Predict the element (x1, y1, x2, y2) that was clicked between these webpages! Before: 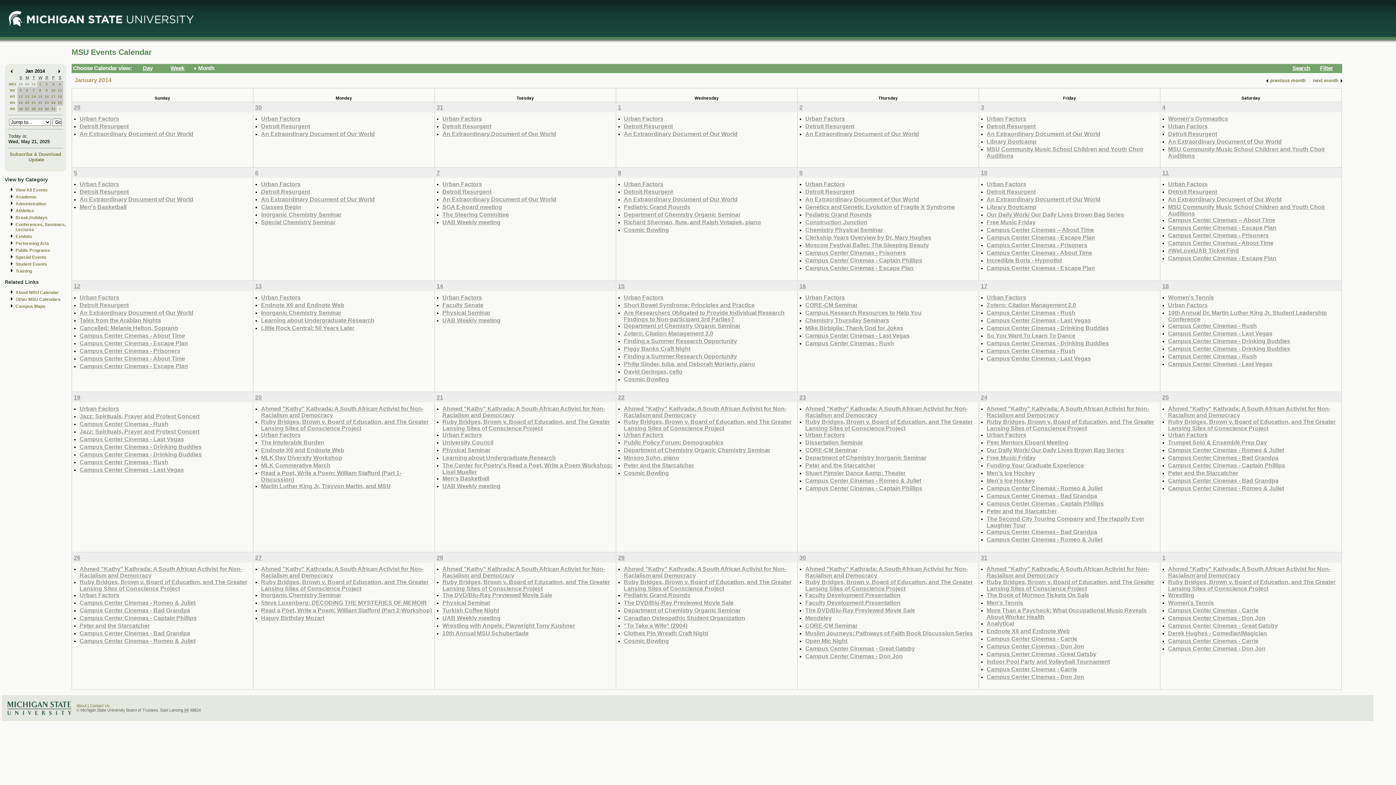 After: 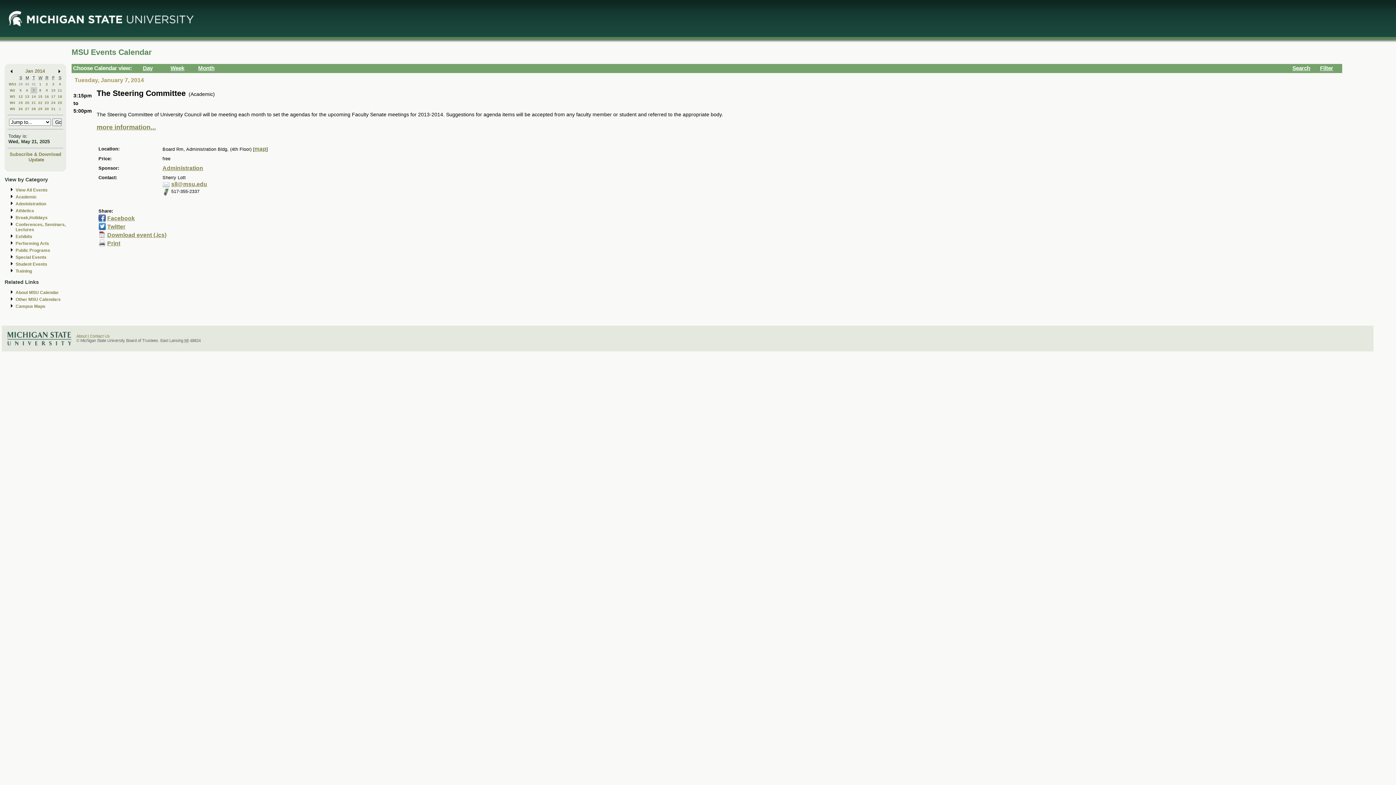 Action: bbox: (442, 211, 509, 217) label: The Steering Committee